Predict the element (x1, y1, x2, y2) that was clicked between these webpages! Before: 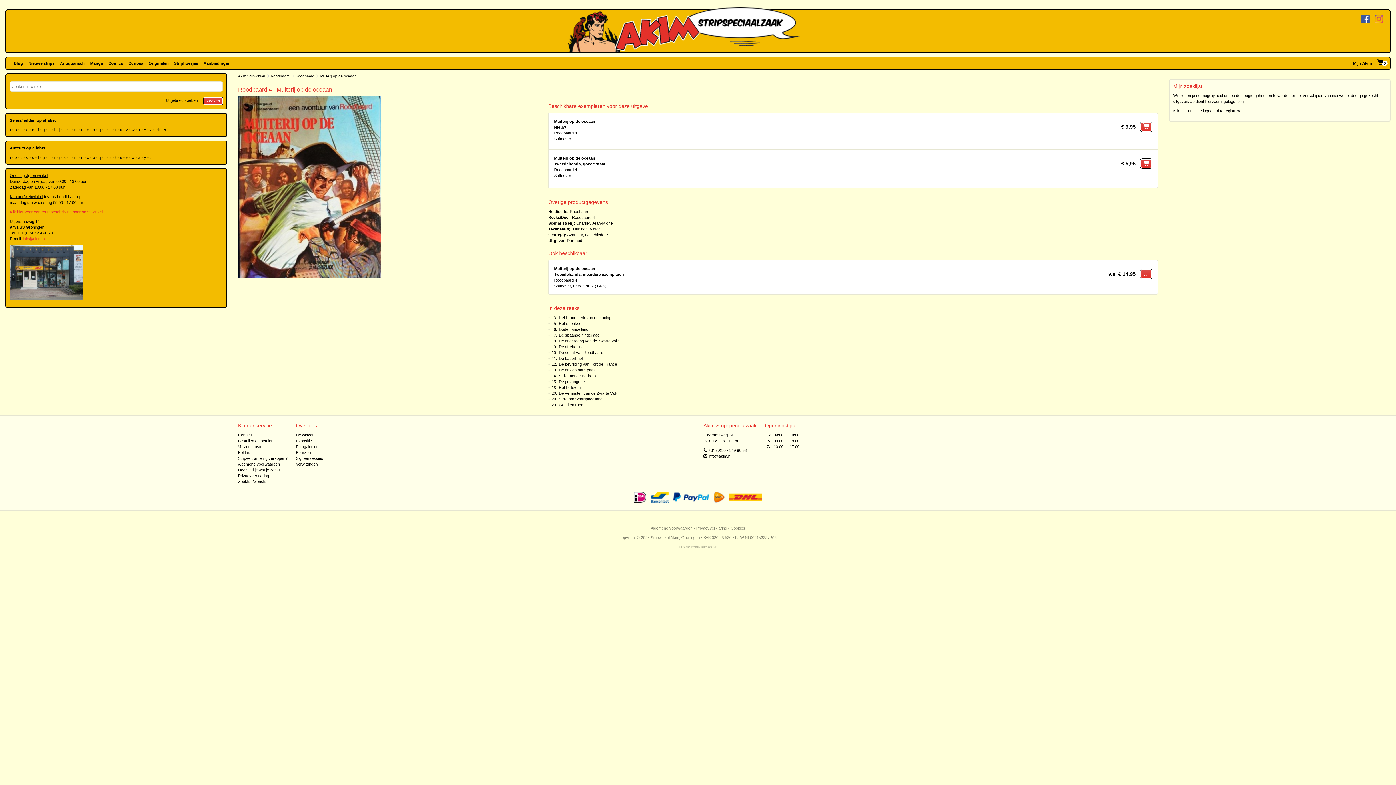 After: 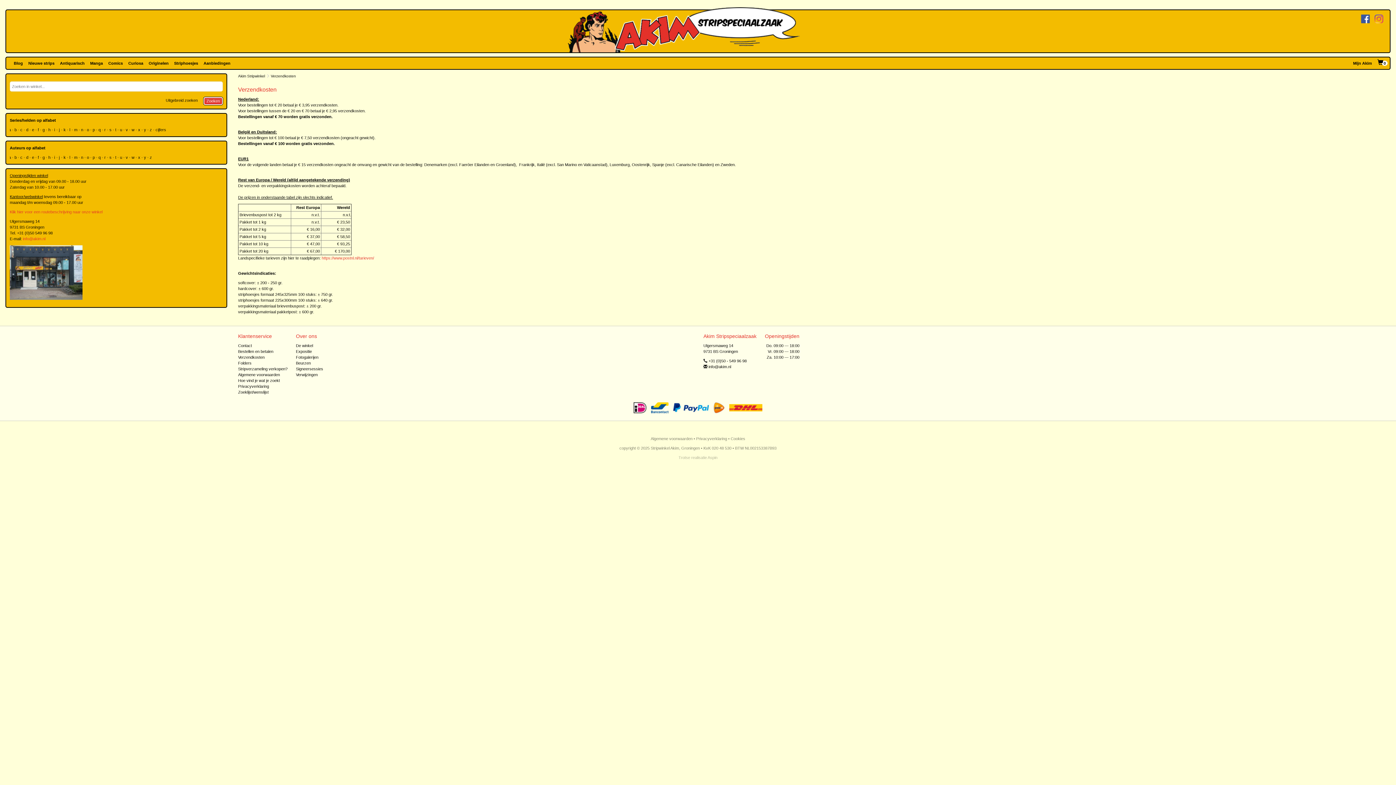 Action: label: Verzendkosten bbox: (238, 444, 264, 449)